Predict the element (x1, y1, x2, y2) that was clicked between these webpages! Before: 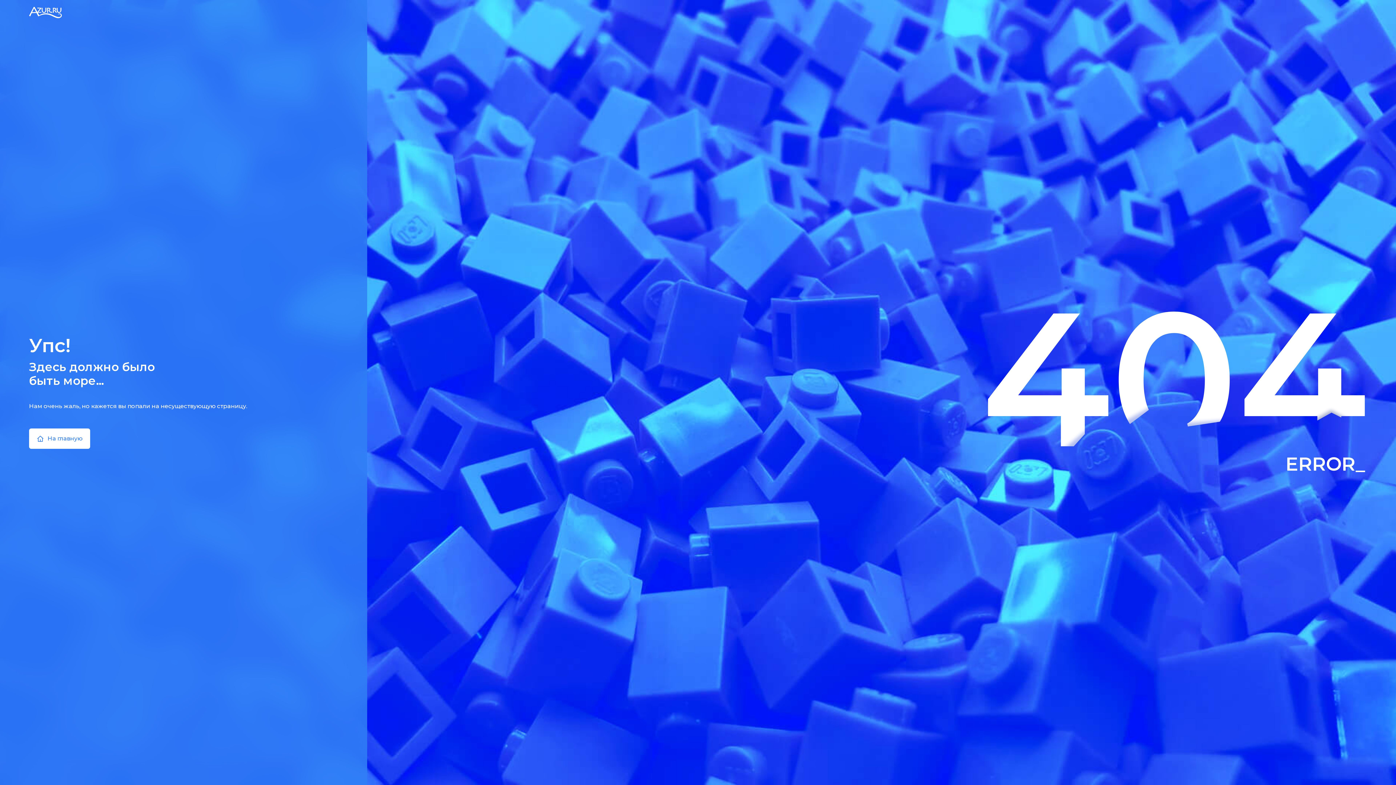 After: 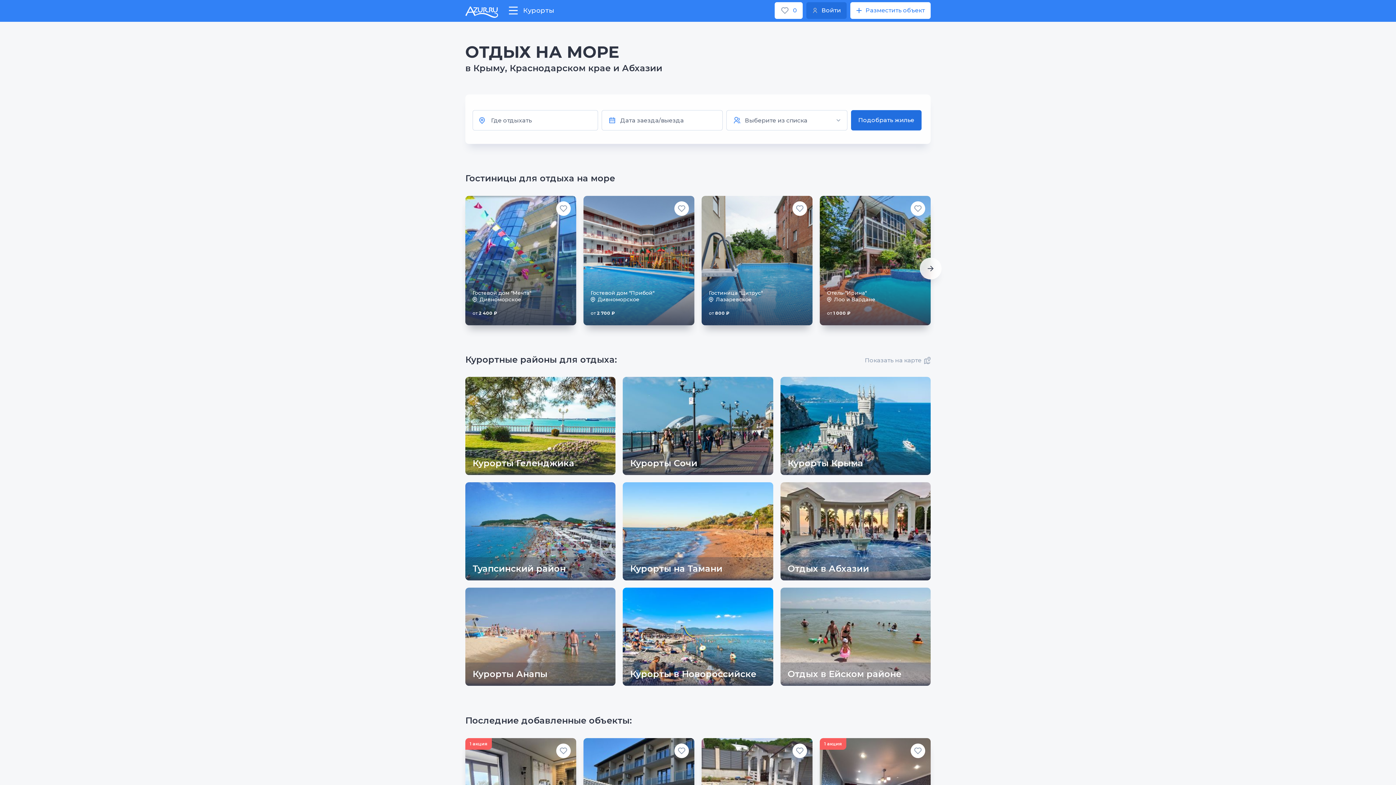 Action: bbox: (29, 428, 90, 449) label: На главную